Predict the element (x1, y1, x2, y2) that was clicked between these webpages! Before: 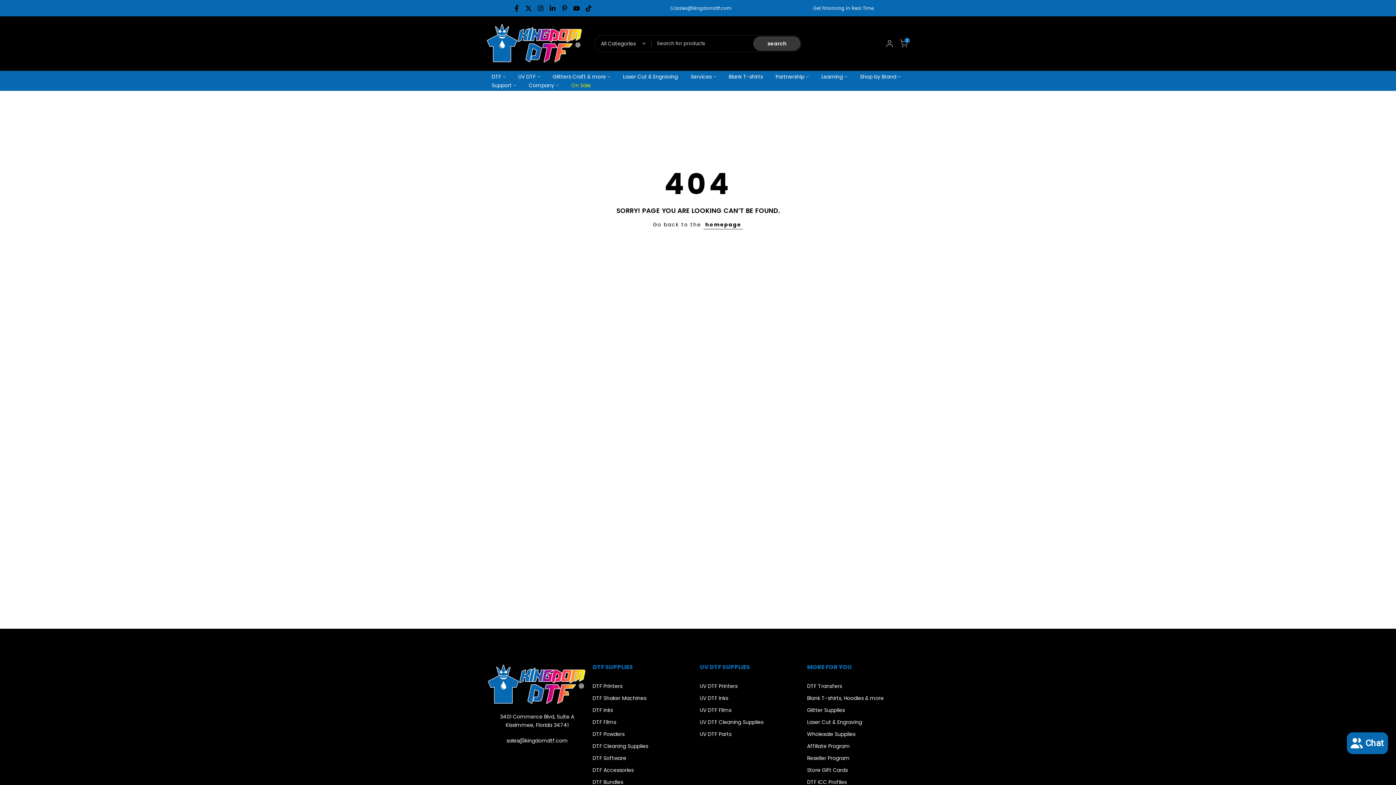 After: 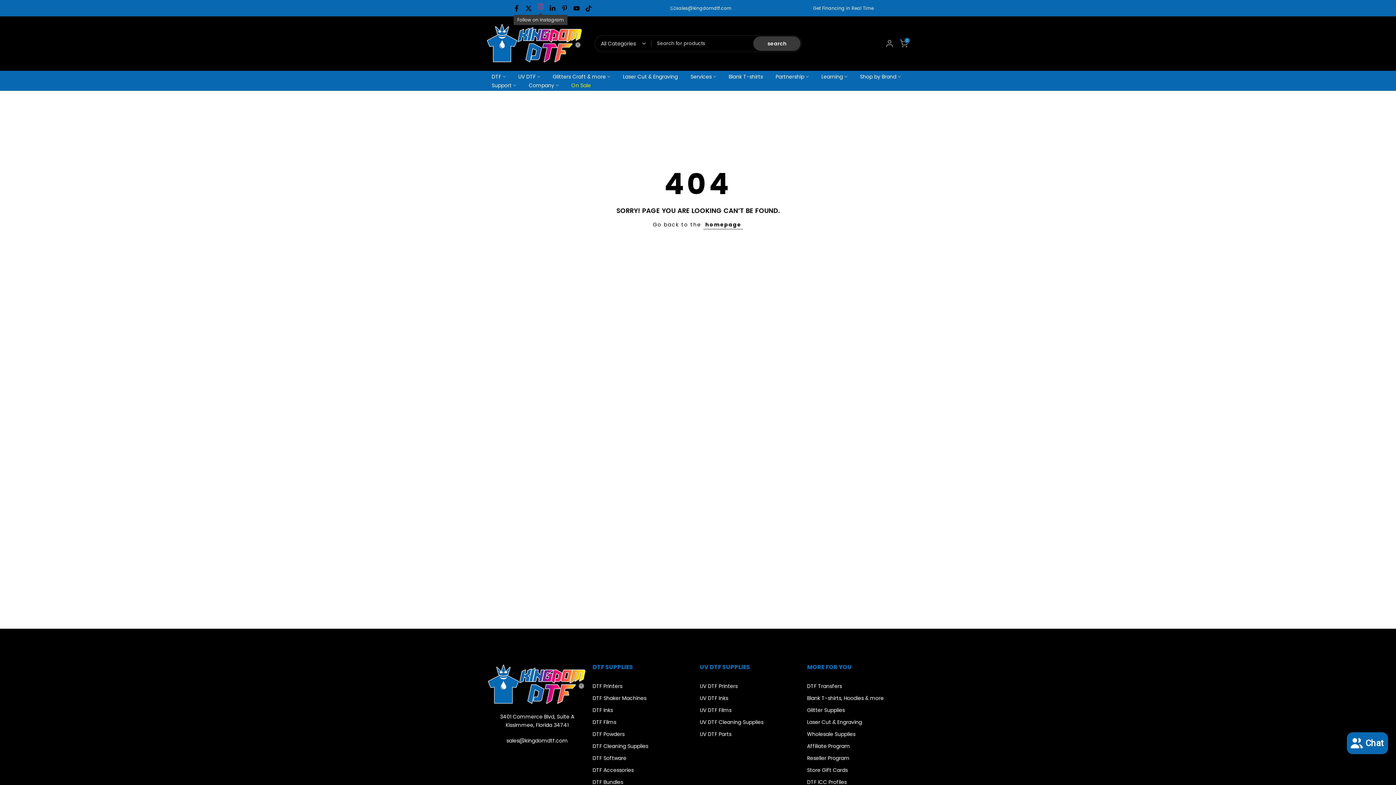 Action: bbox: (537, 3, 544, 12)